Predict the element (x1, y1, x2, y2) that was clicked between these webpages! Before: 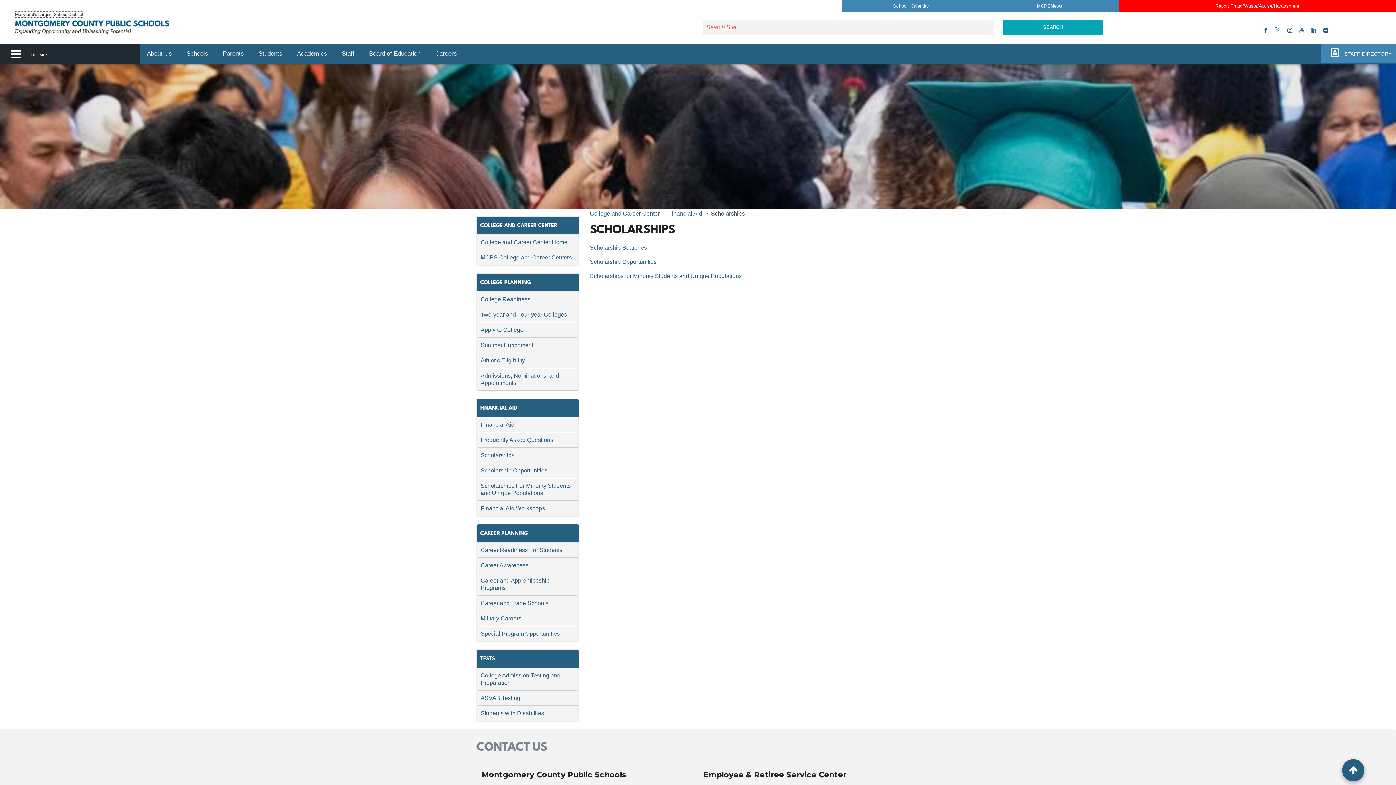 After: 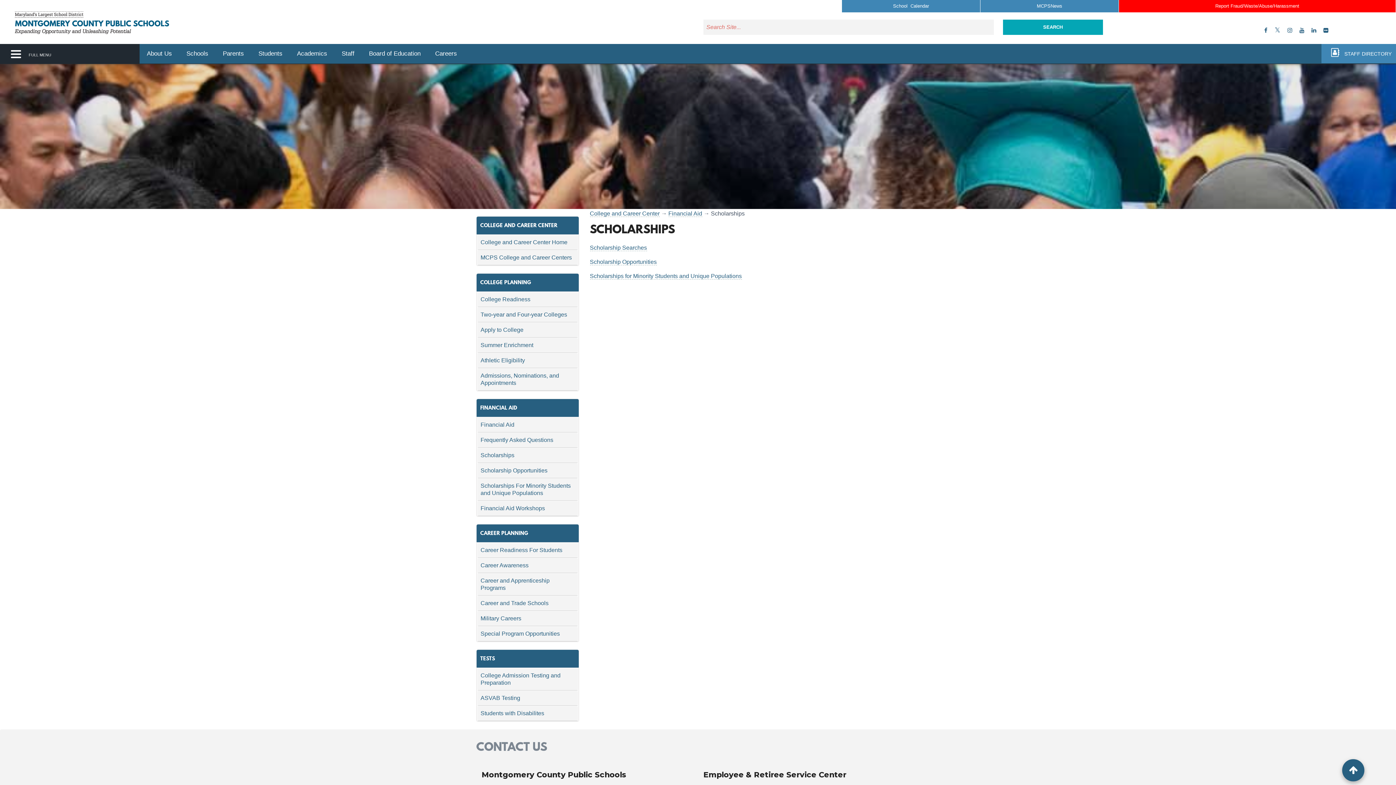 Action: label: facebook bbox: (1262, 22, 1269, 38)